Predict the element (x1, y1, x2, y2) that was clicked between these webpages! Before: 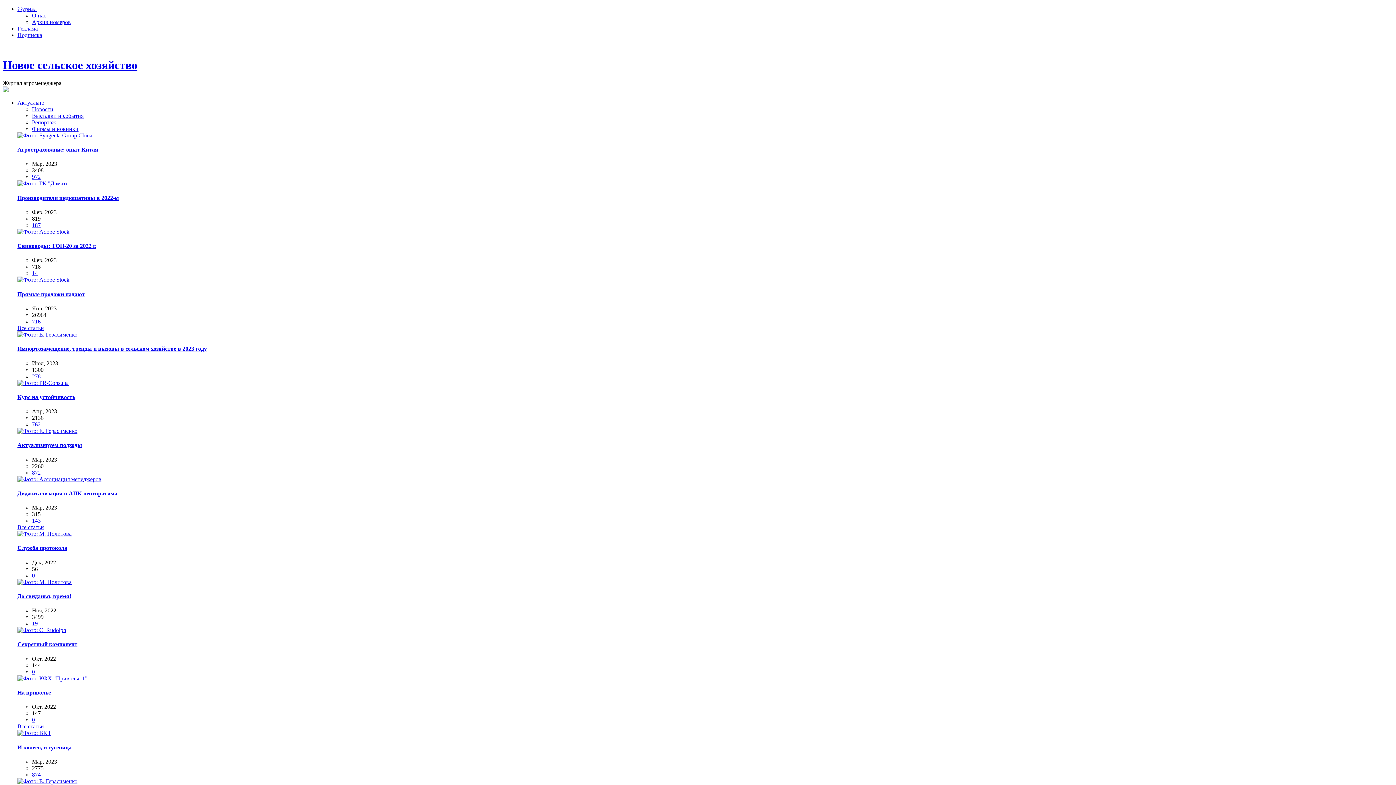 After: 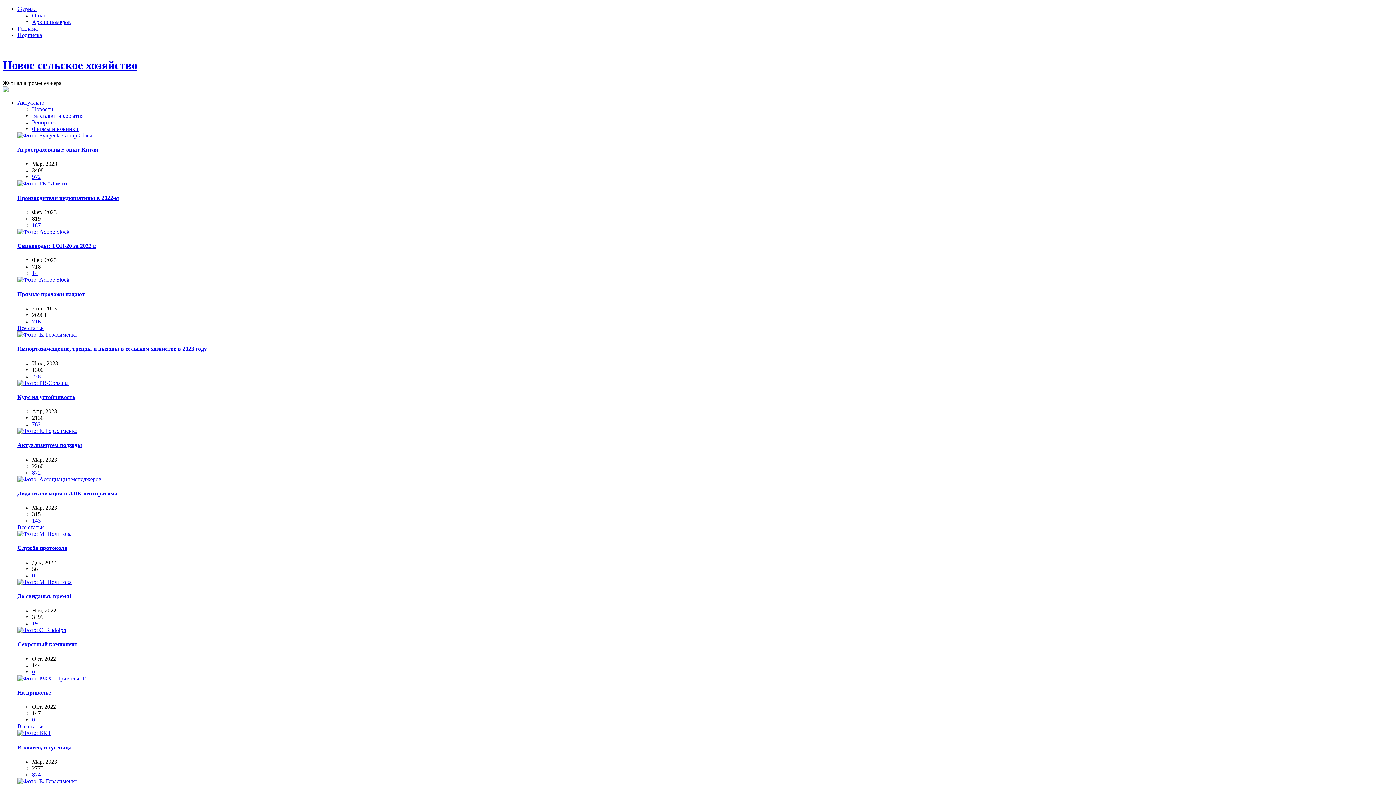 Action: bbox: (17, 99, 44, 105) label: Актуально